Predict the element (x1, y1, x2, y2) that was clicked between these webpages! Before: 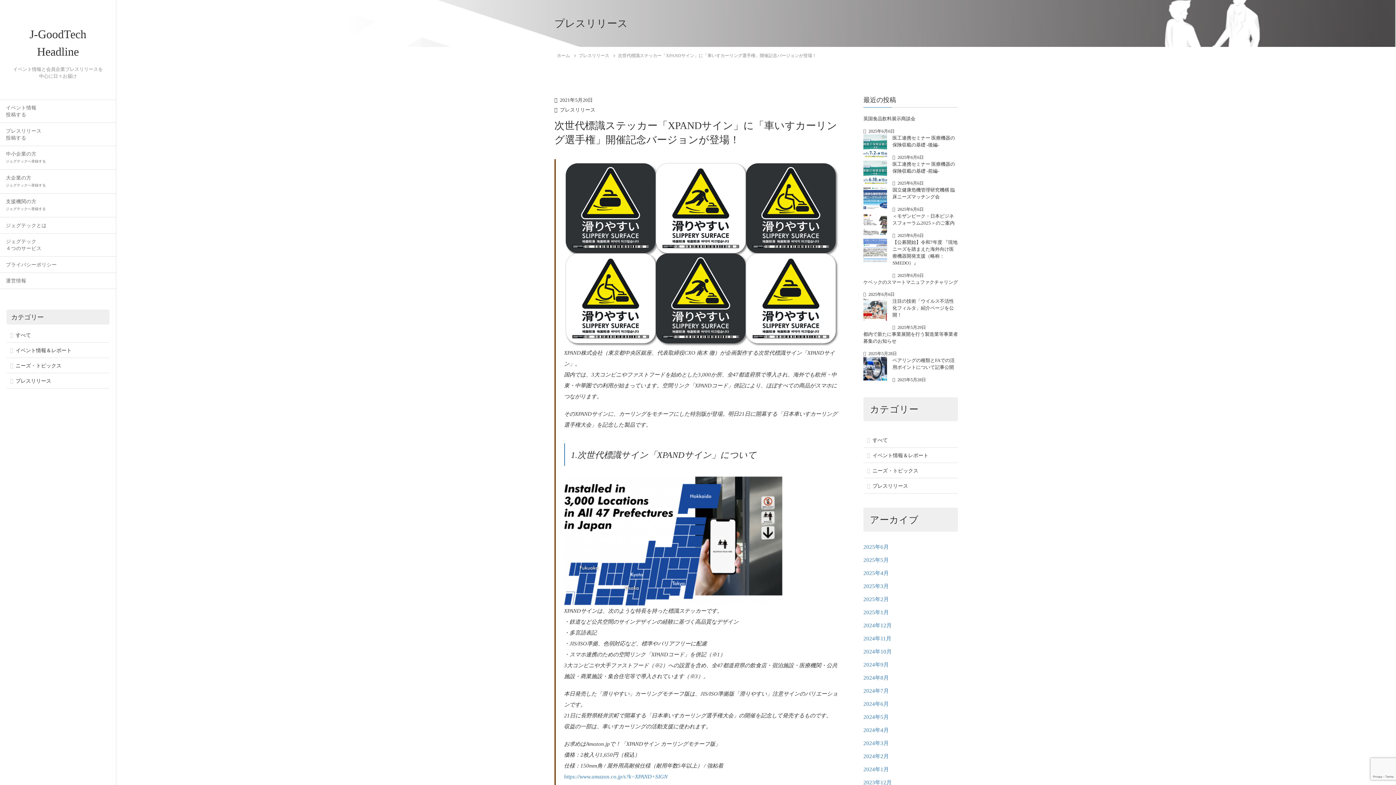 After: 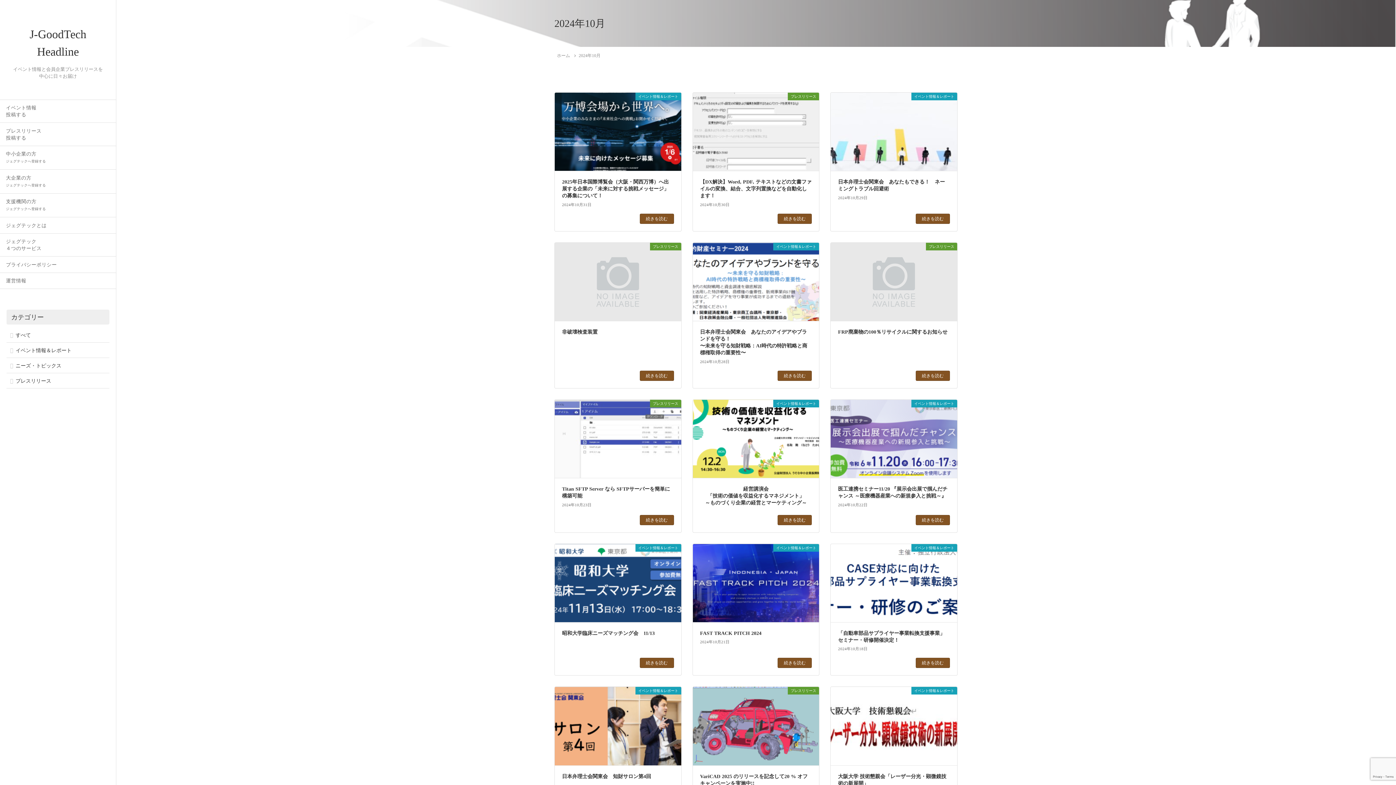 Action: bbox: (863, 649, 892, 655) label: 2024年10月